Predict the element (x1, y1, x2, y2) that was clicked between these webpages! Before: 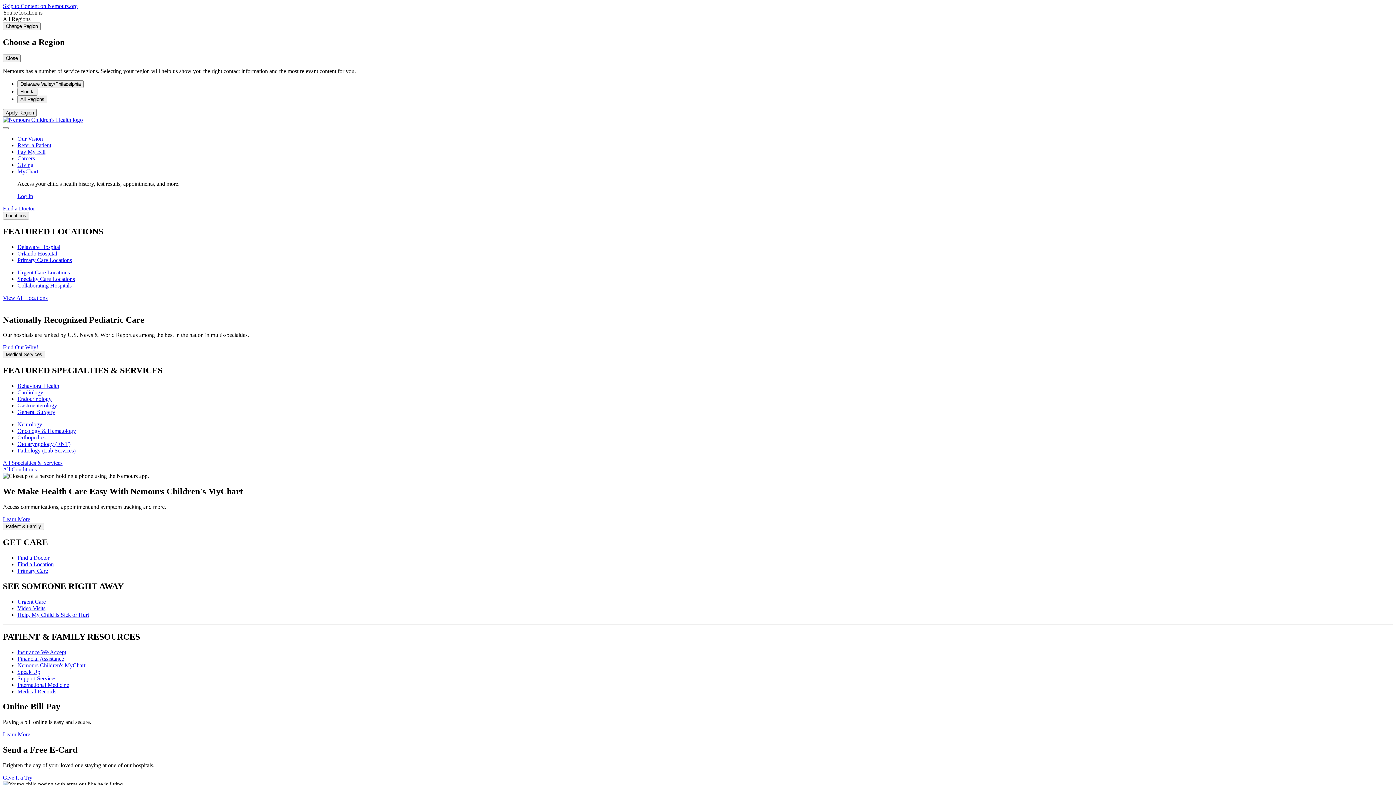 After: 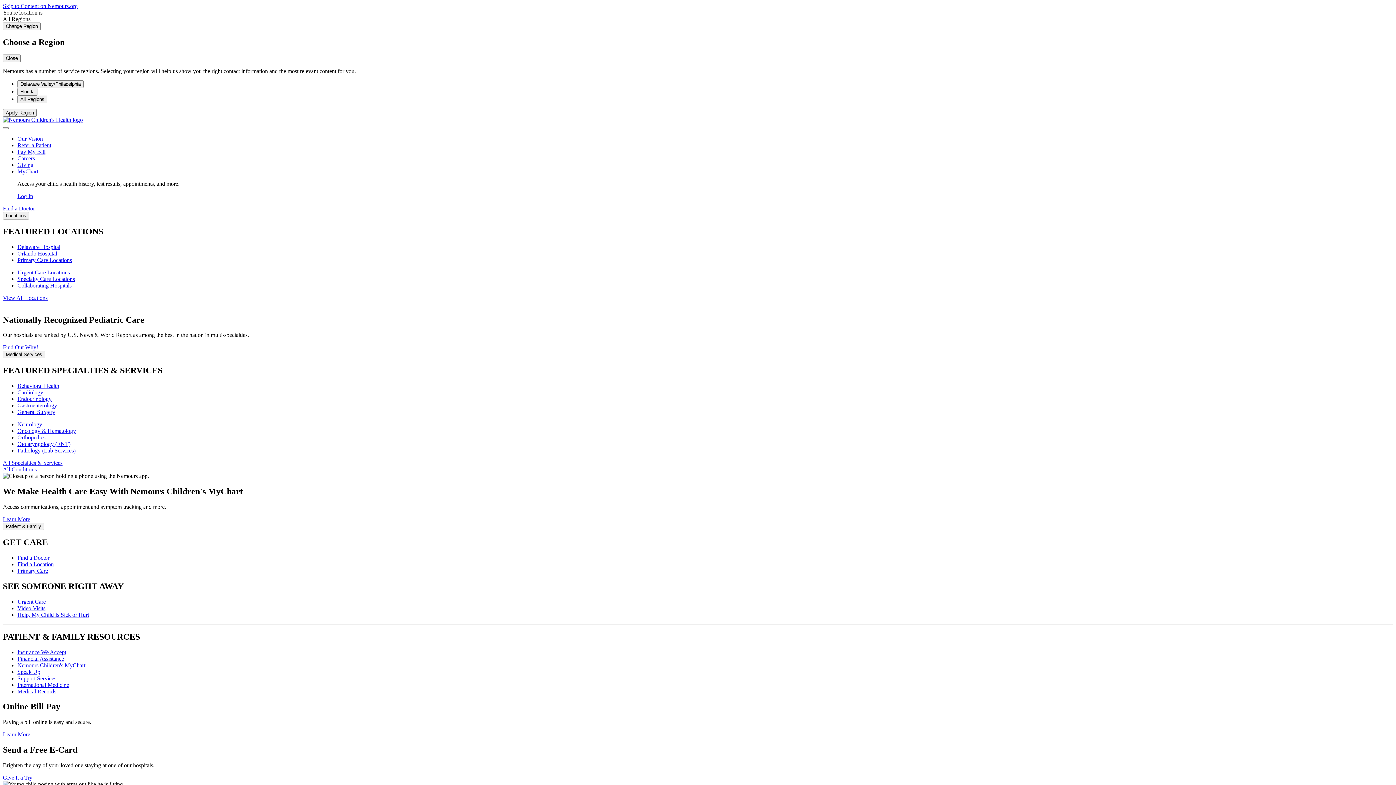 Action: bbox: (17, 155, 34, 161) label: Careers